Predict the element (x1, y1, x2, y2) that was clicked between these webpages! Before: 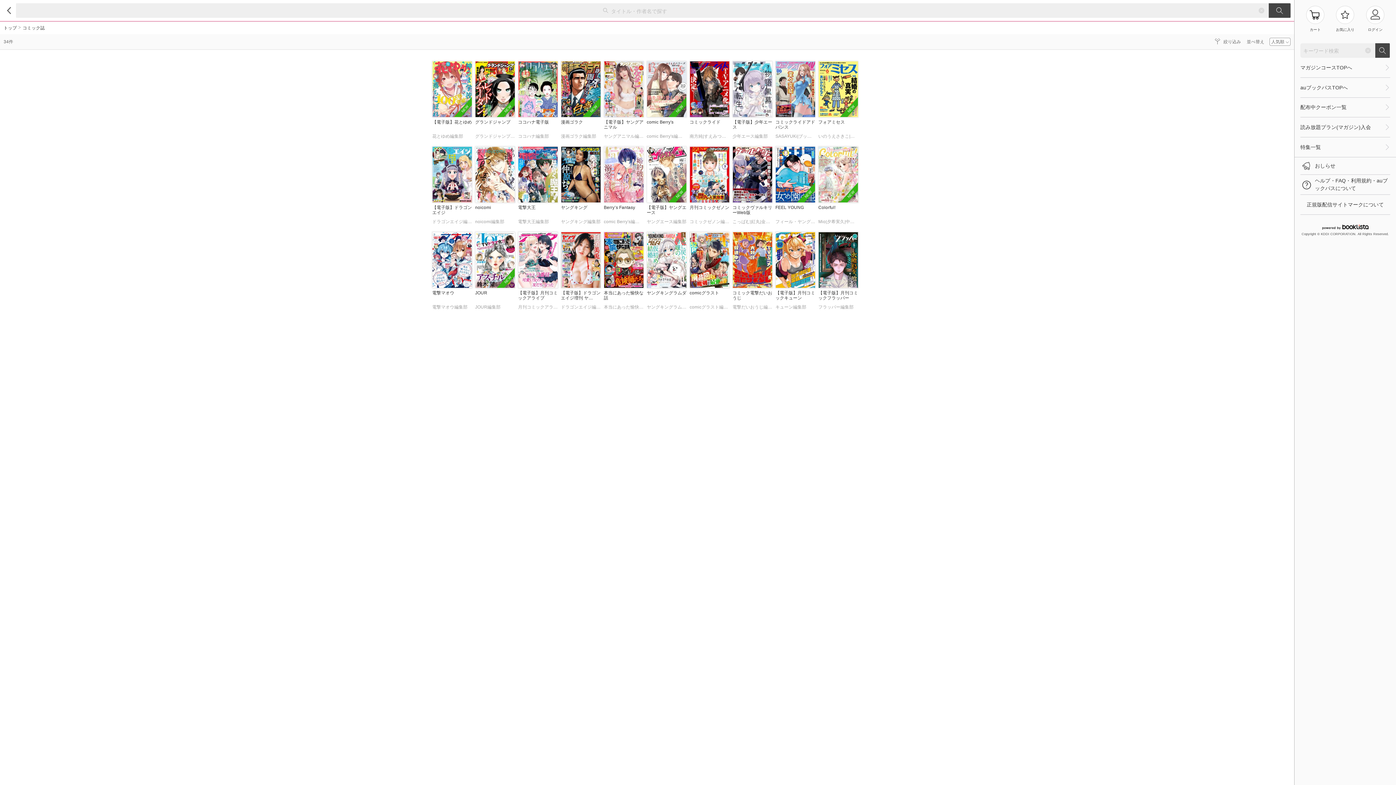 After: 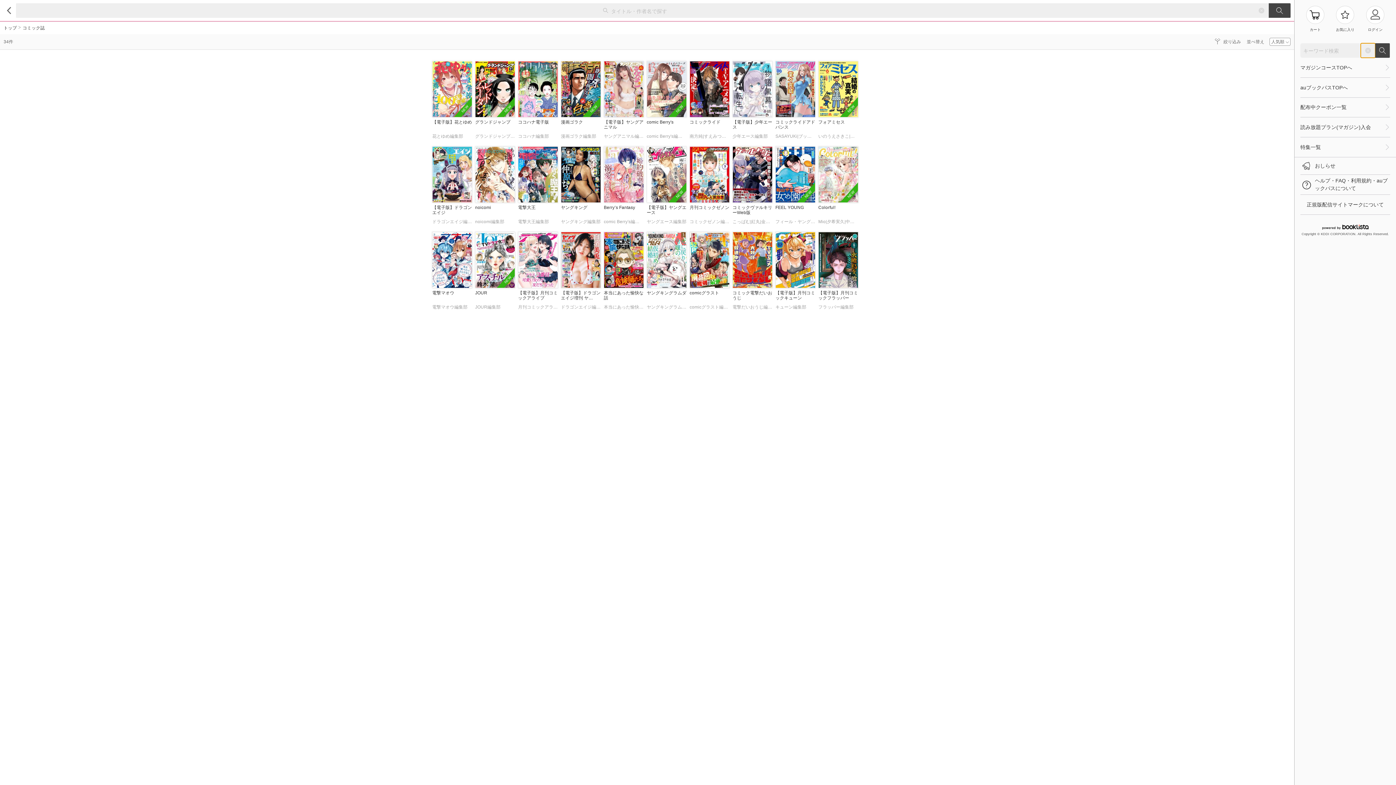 Action: bbox: (1361, 43, 1375, 57)